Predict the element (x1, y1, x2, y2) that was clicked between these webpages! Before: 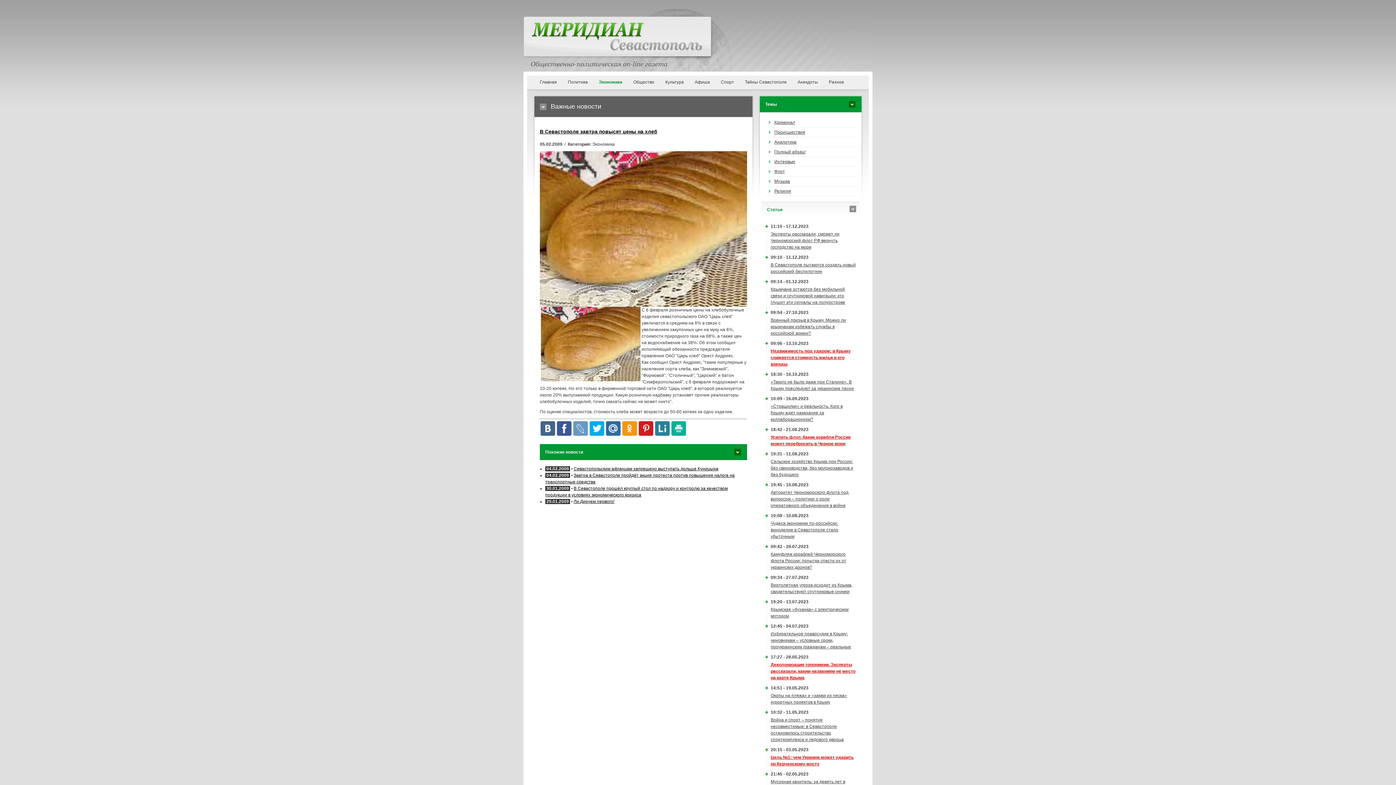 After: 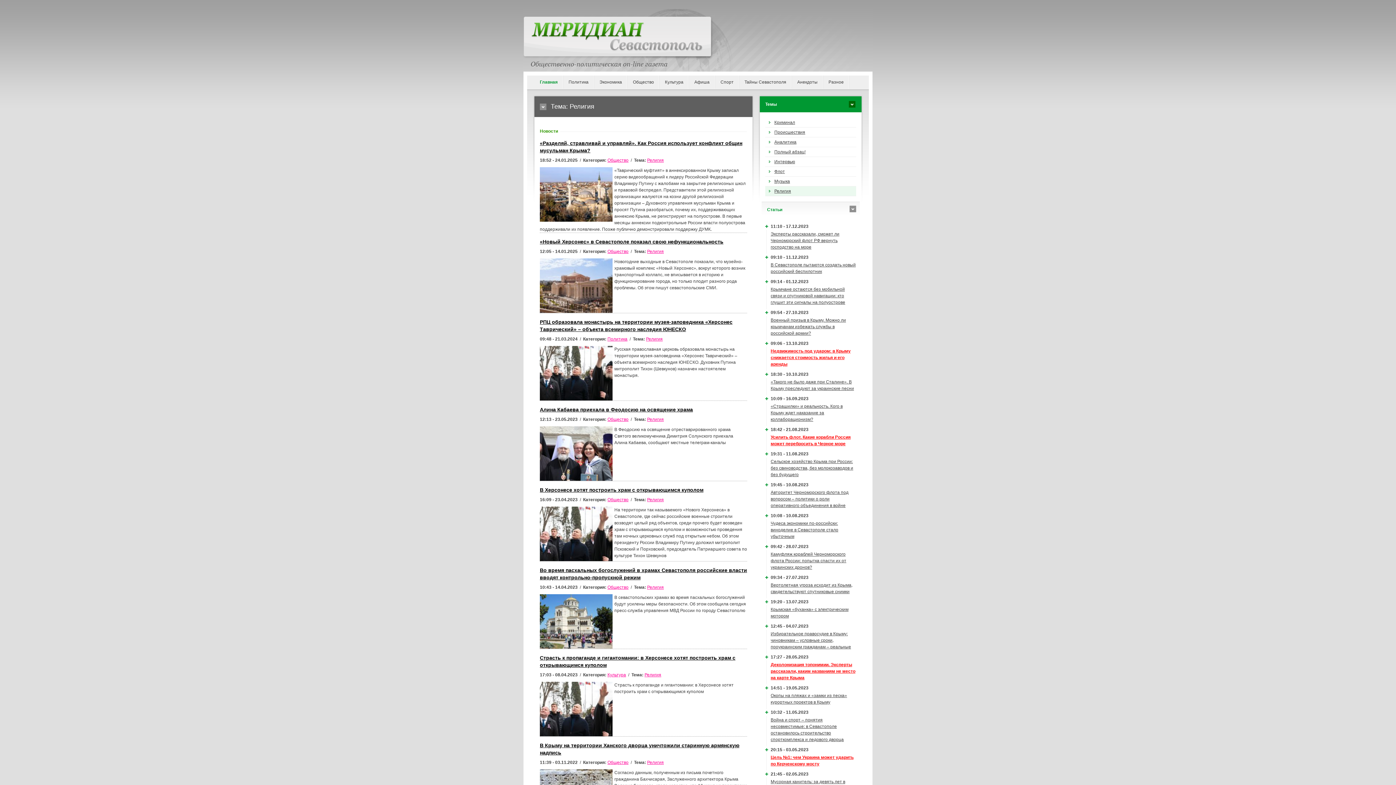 Action: label: Религия bbox: (765, 186, 856, 196)